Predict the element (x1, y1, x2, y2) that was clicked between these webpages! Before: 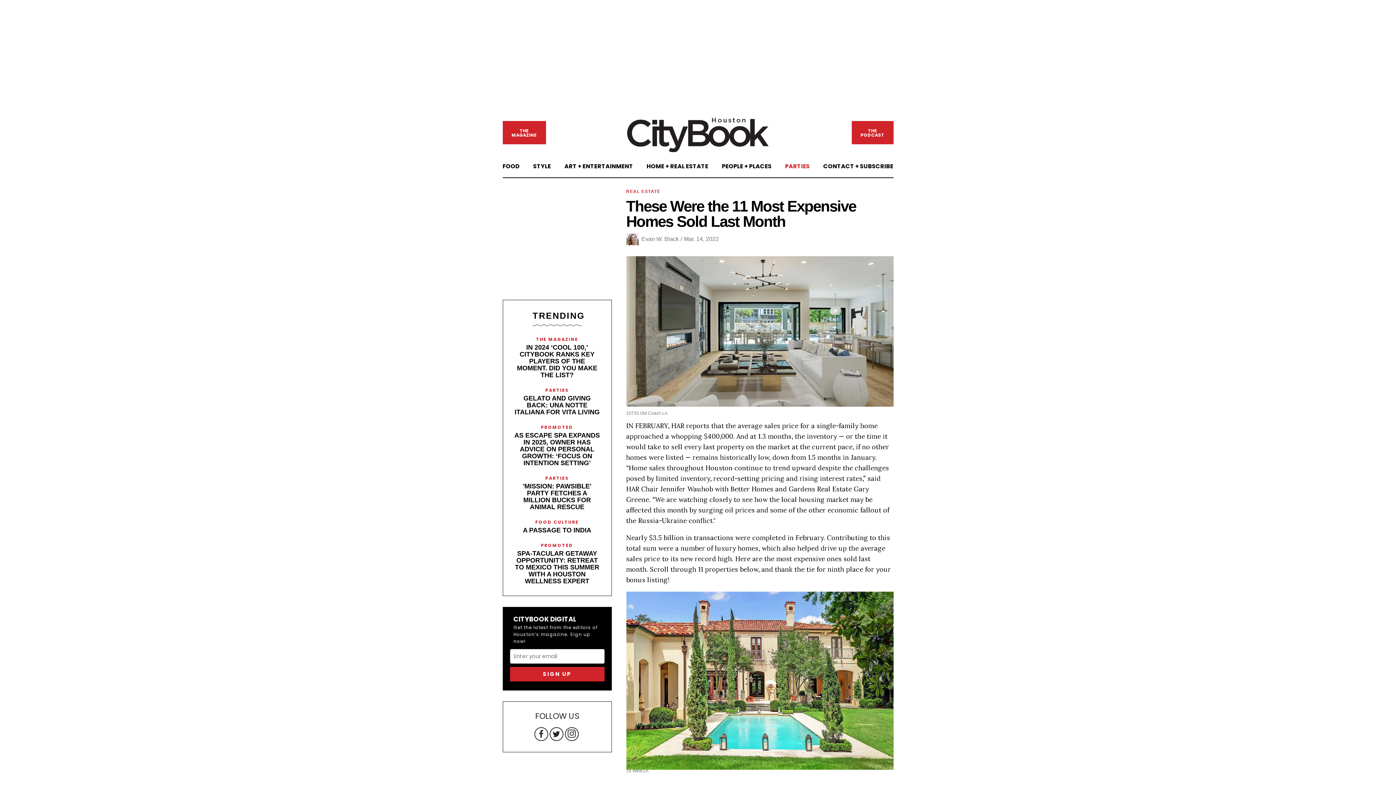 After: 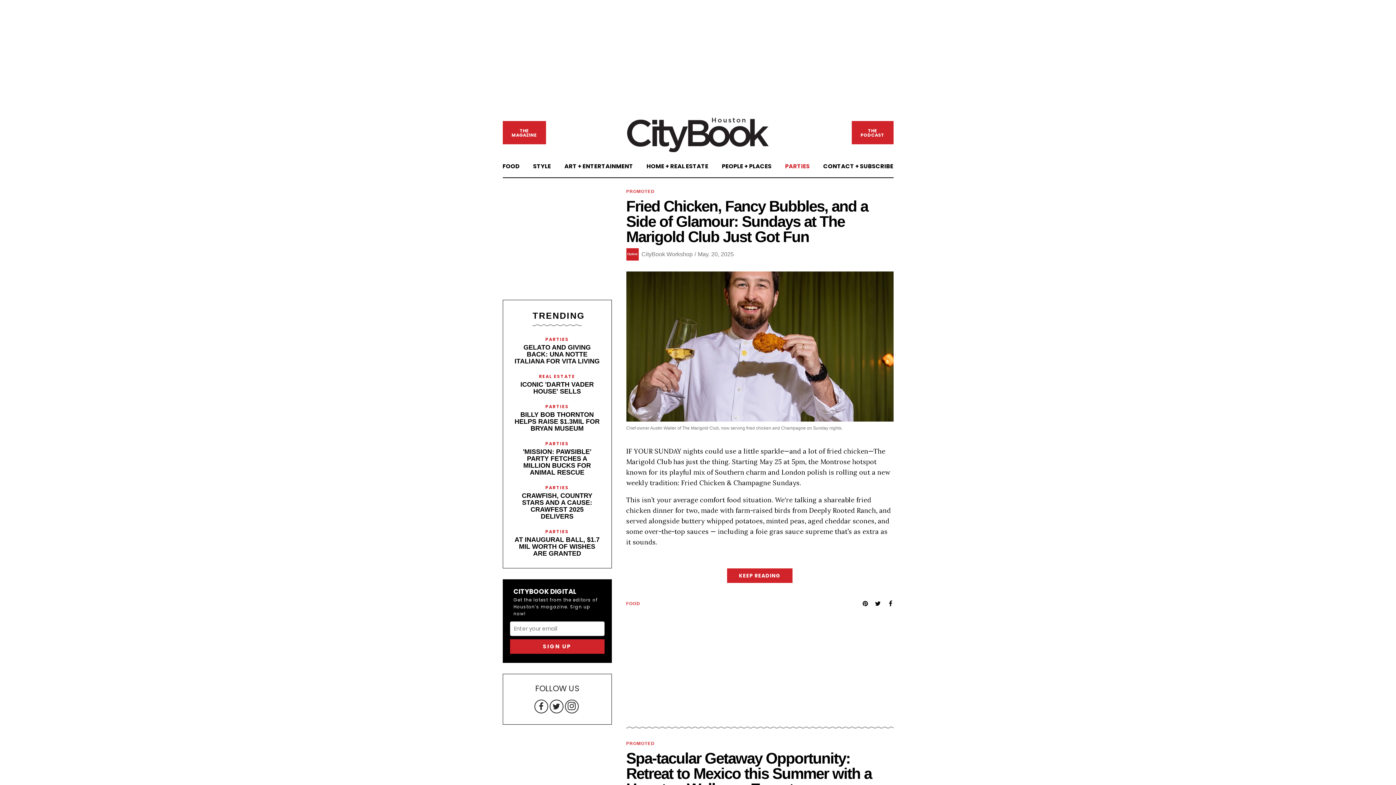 Action: bbox: (541, 424, 573, 430) label: PROMOTED